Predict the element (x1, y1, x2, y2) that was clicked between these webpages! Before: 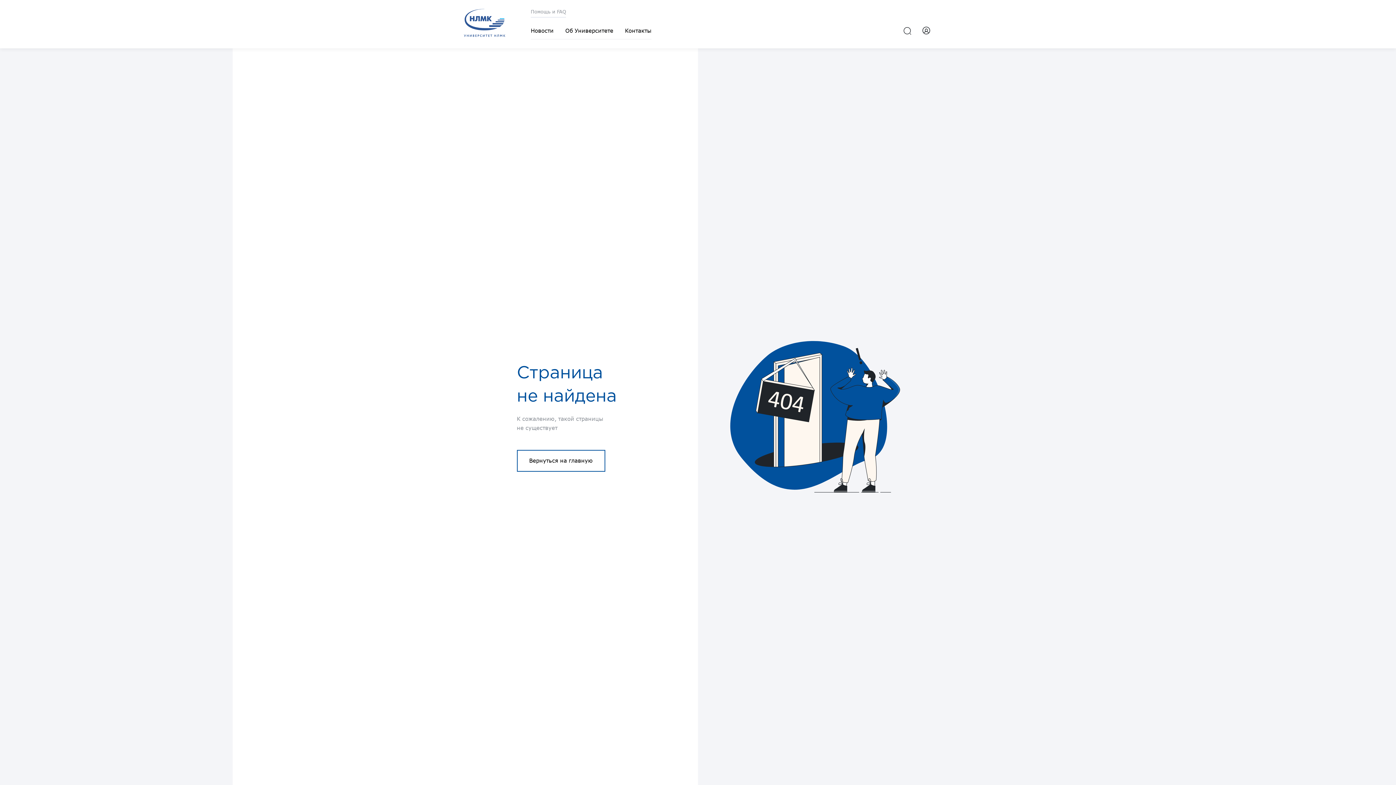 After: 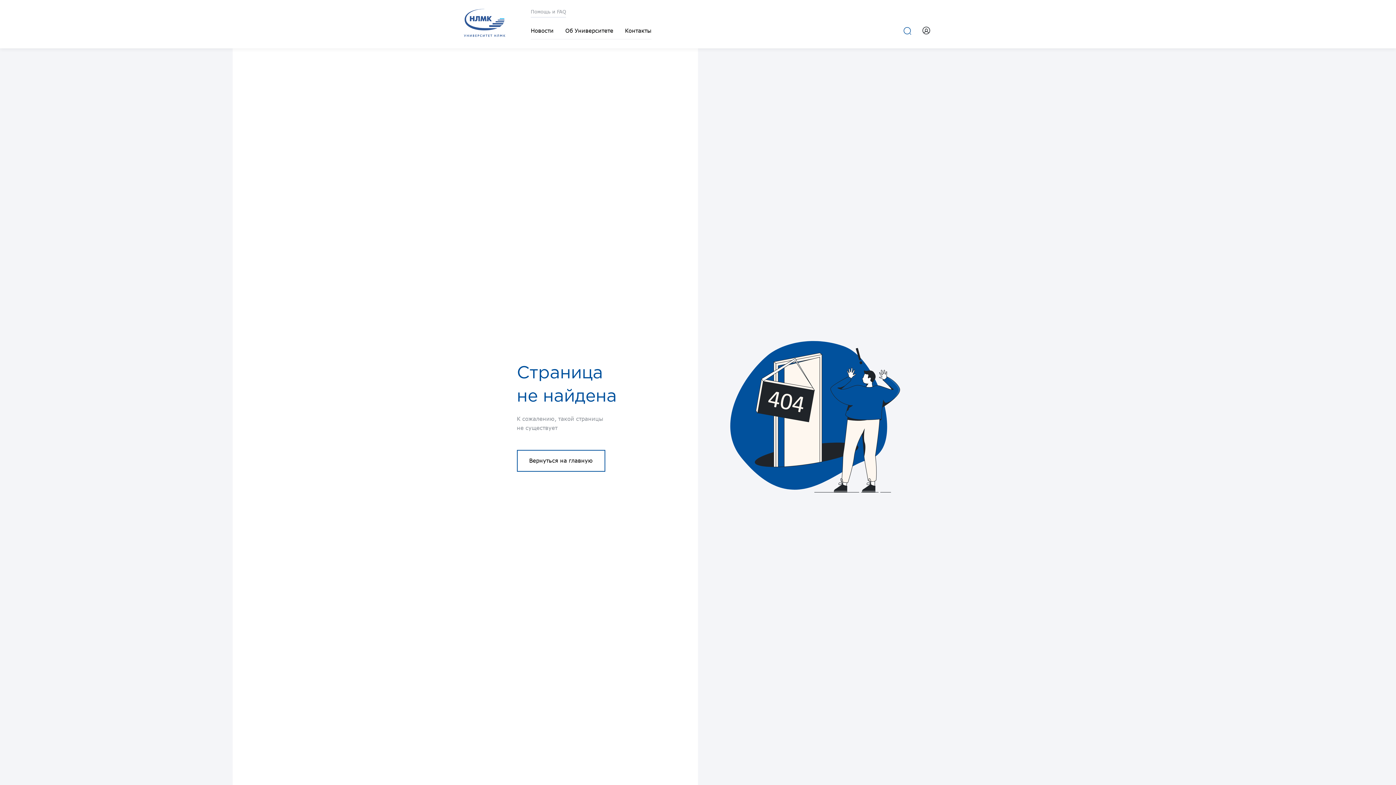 Action: bbox: (903, 26, 912, 35)